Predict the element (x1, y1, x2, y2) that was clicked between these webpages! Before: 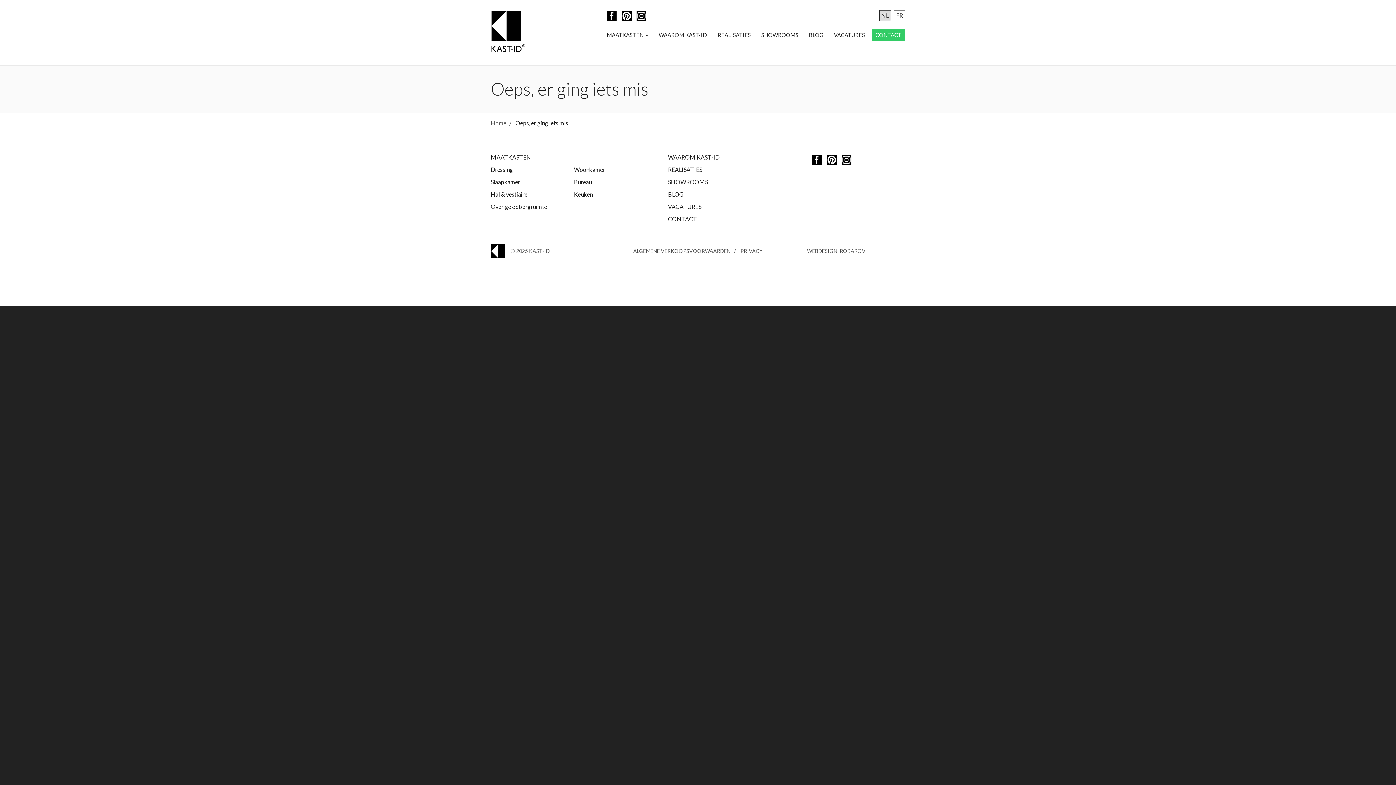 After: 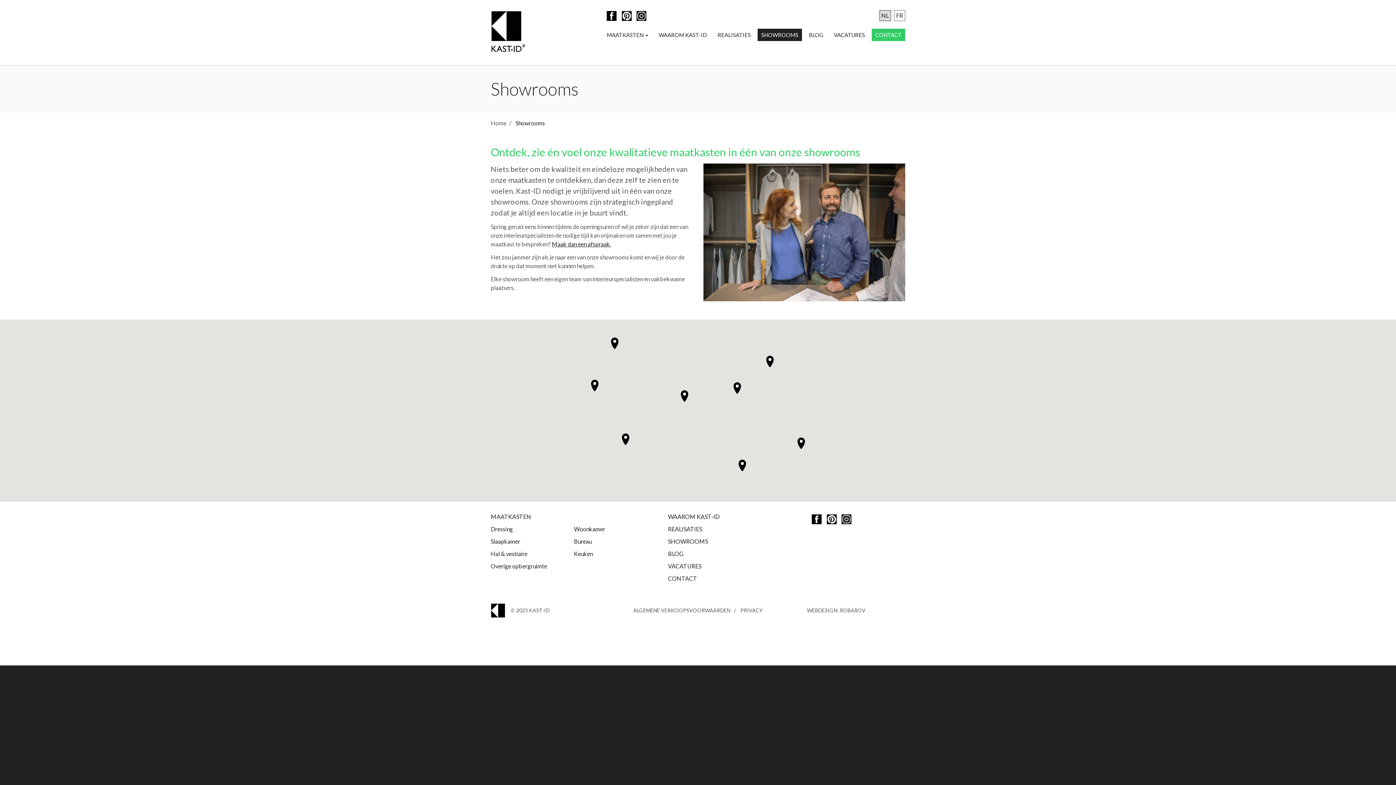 Action: bbox: (668, 178, 708, 185) label: SHOWROOMS